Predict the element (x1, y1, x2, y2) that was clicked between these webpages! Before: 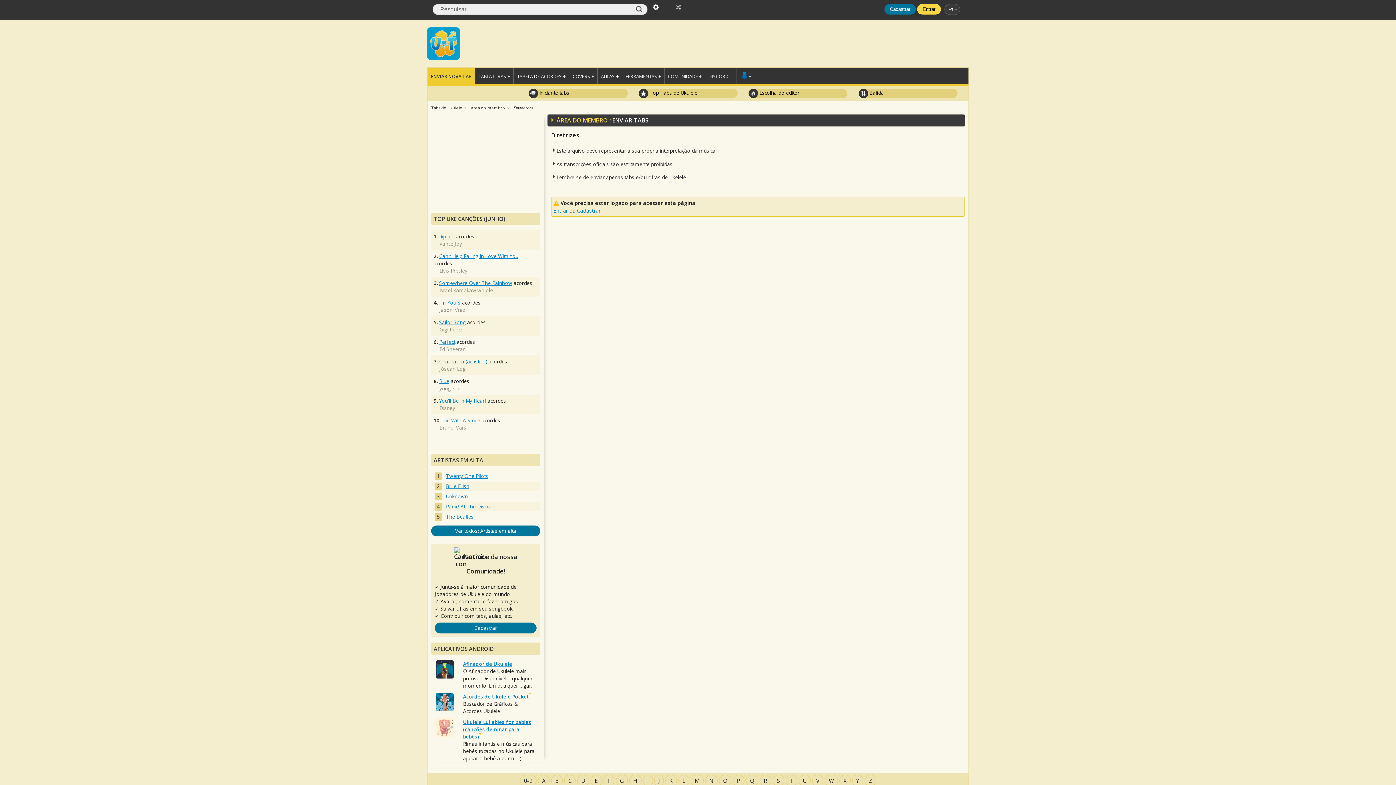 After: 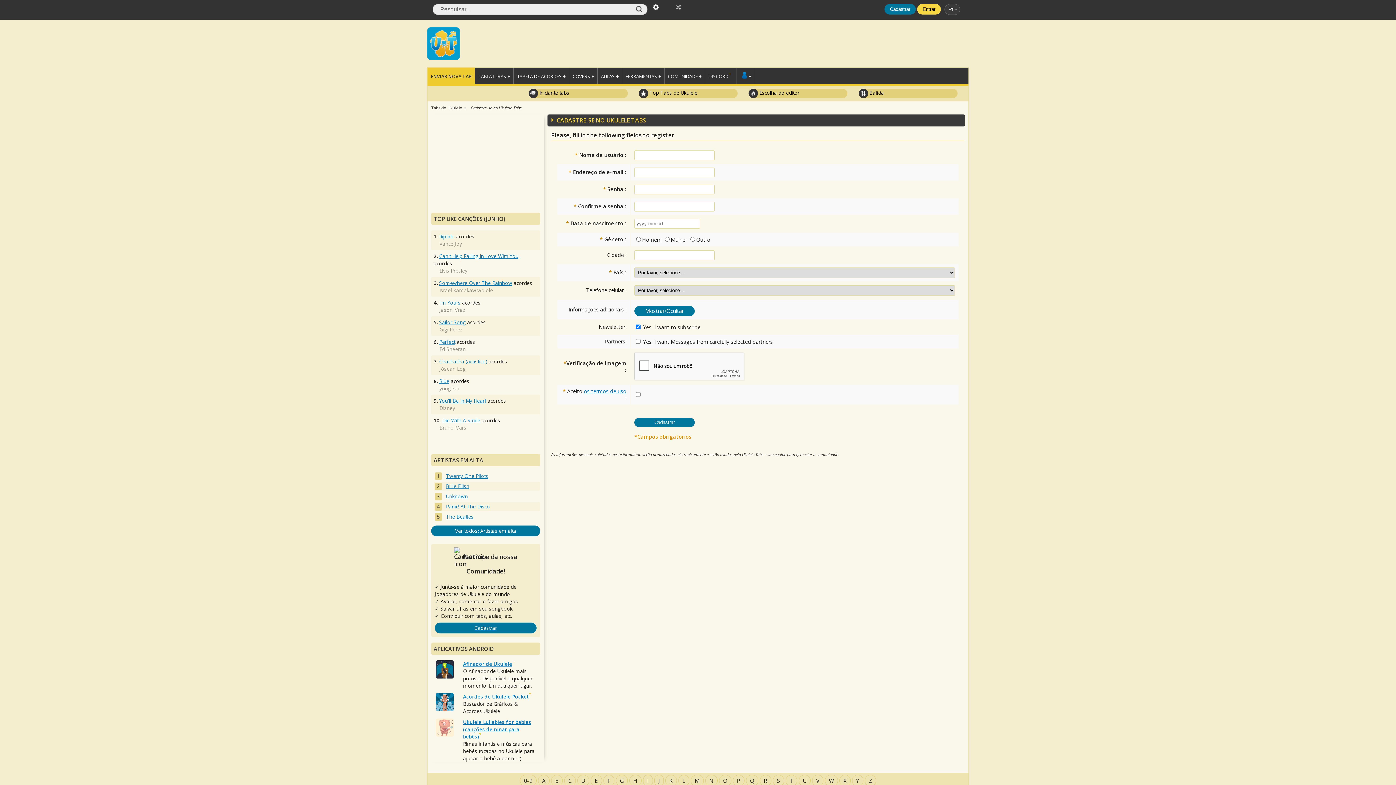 Action: bbox: (884, 4, 915, 12) label: Cadastrar